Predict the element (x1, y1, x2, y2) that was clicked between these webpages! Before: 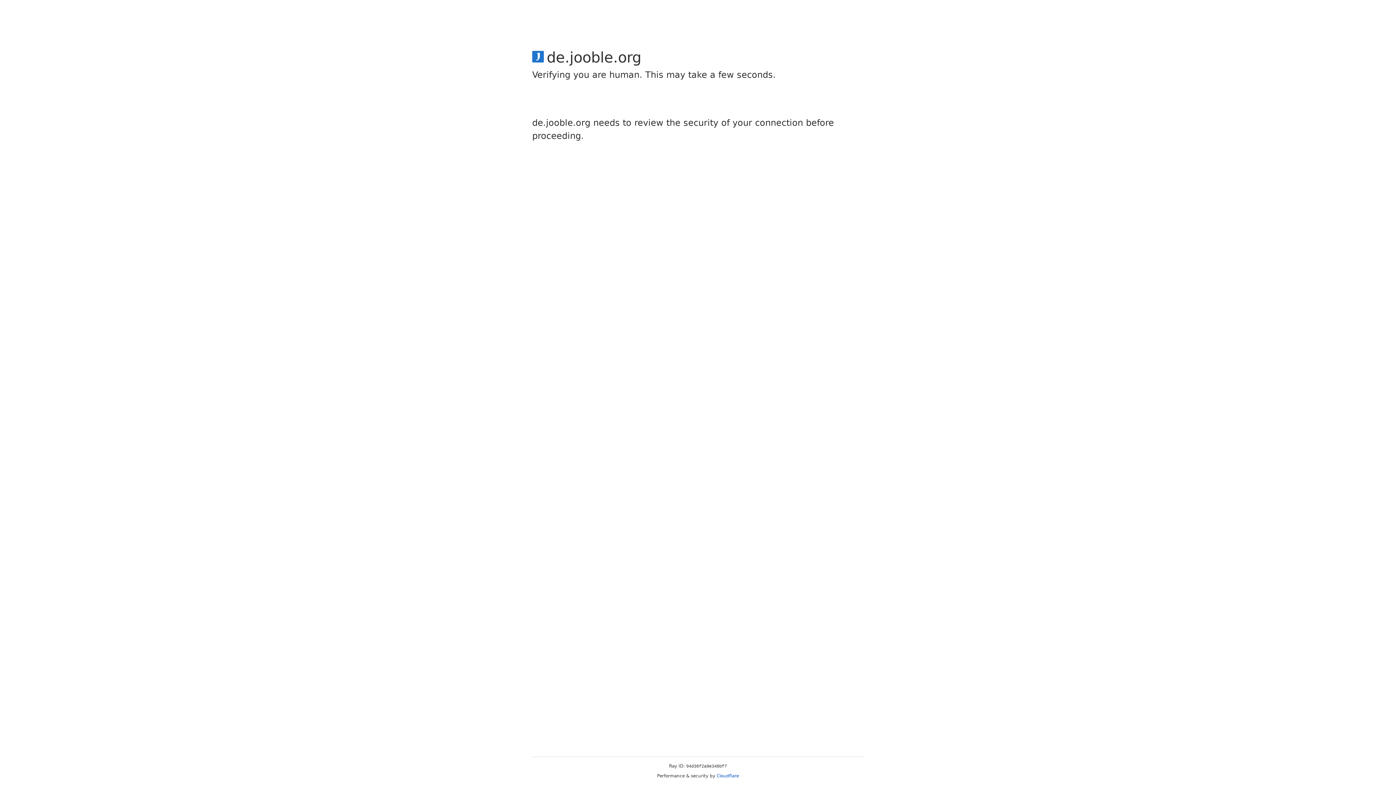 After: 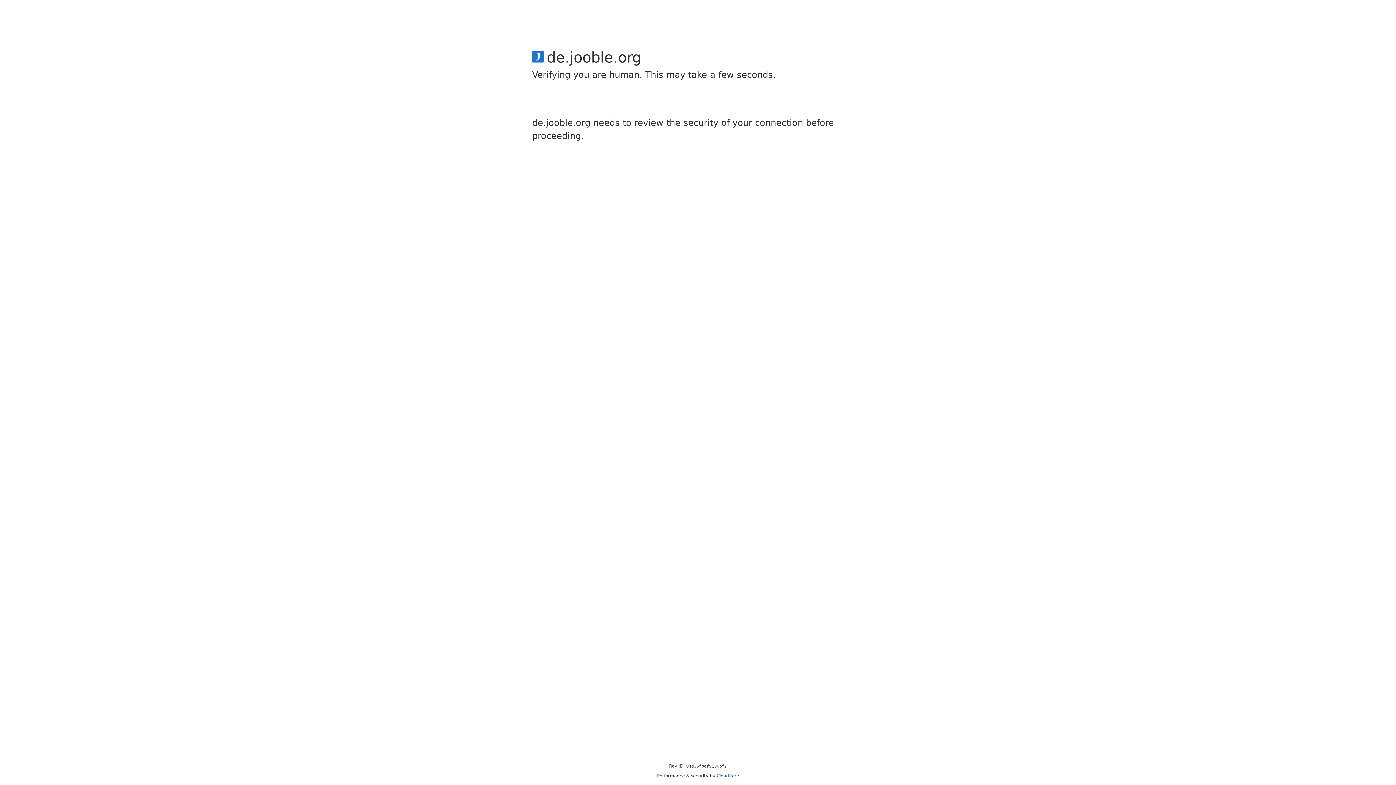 Action: label: Cloudflare bbox: (716, 773, 739, 778)